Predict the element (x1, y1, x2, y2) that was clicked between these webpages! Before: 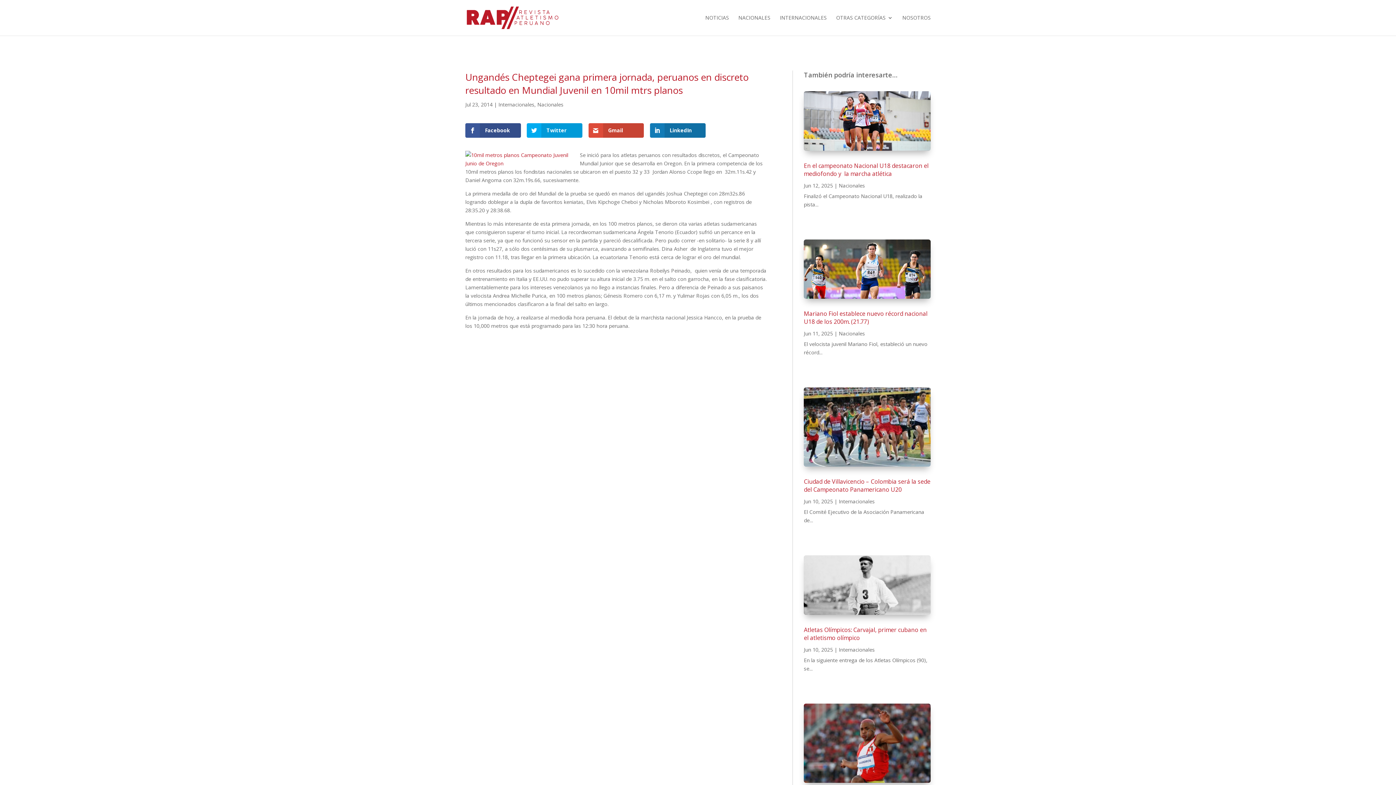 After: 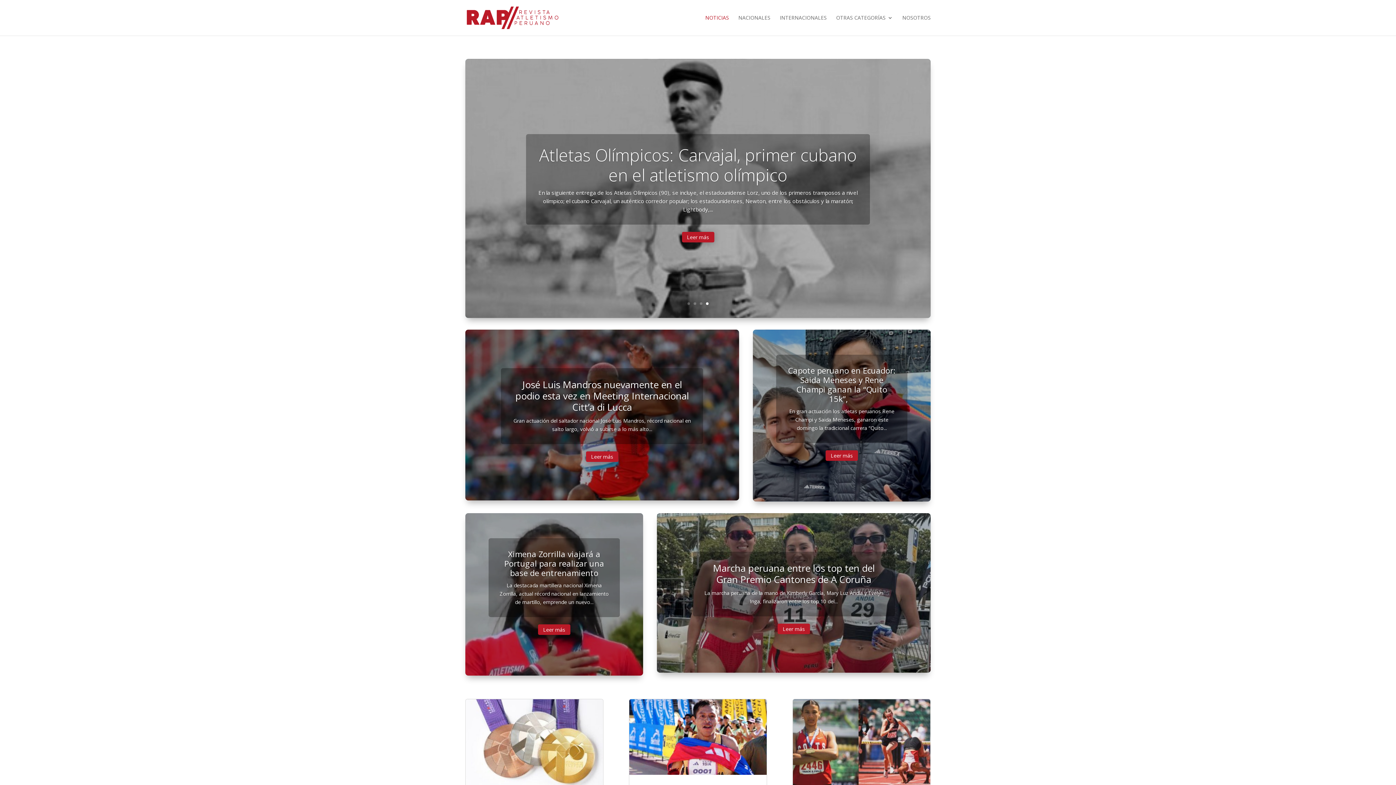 Action: bbox: (705, 15, 729, 35) label: NOTICIAS